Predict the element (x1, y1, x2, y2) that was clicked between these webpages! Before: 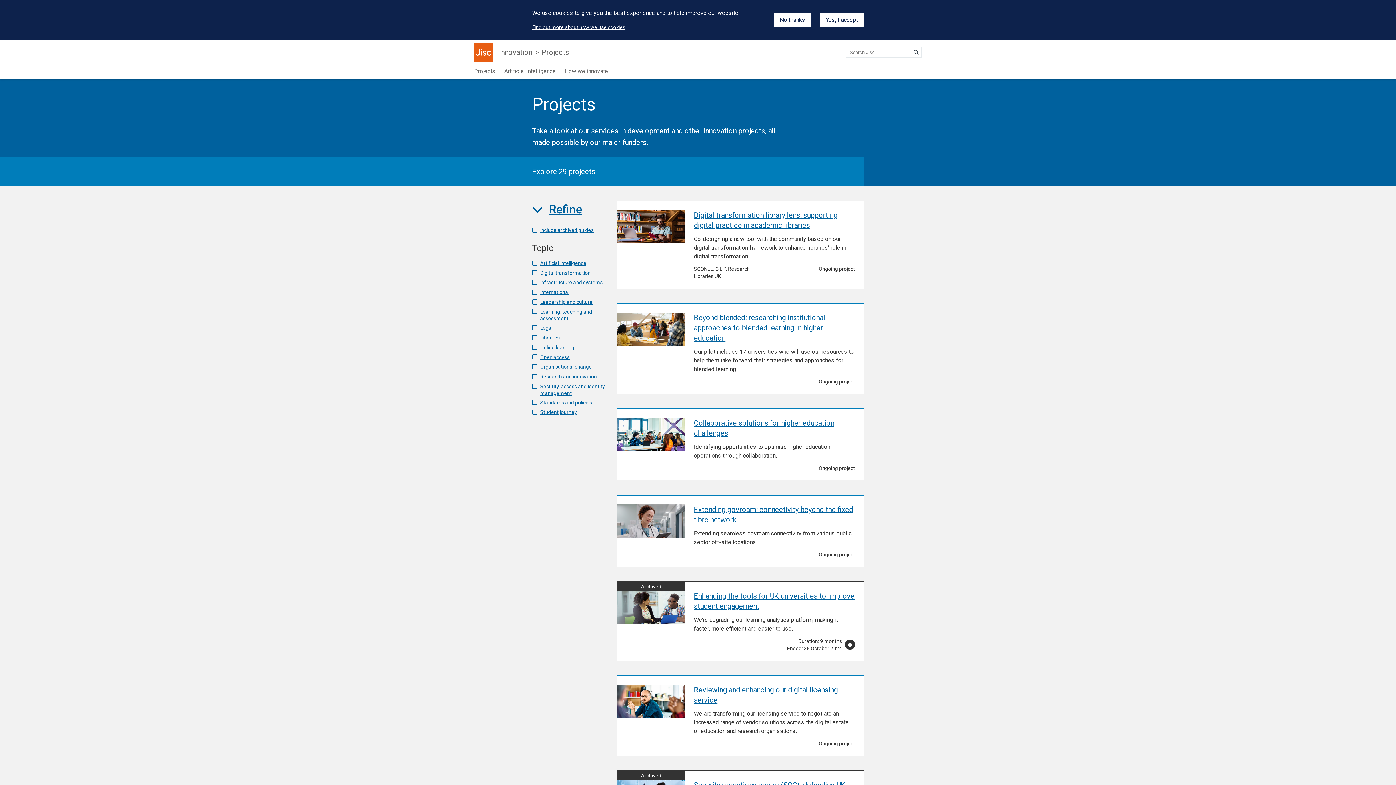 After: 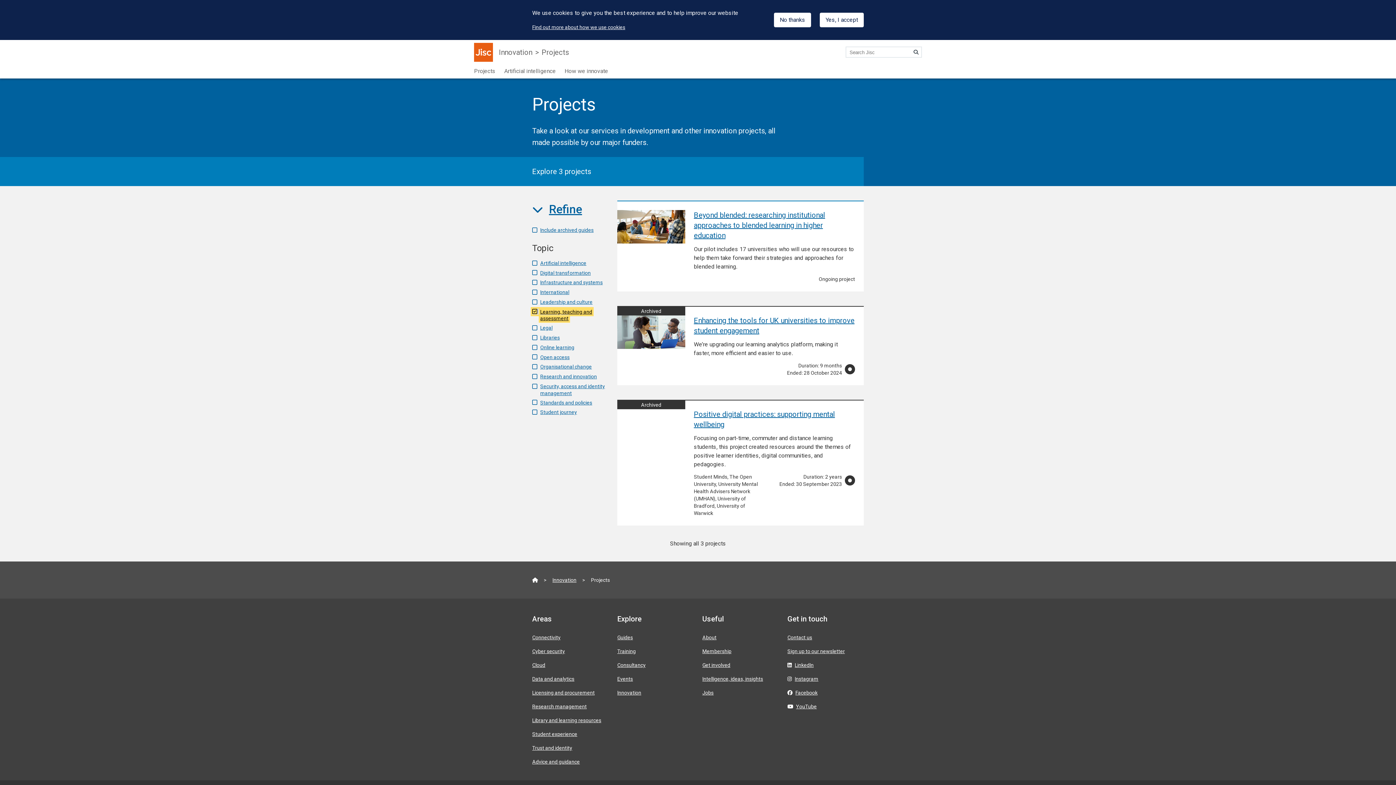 Action: label: Learning, teaching and assessment bbox: (532, 308, 592, 321)